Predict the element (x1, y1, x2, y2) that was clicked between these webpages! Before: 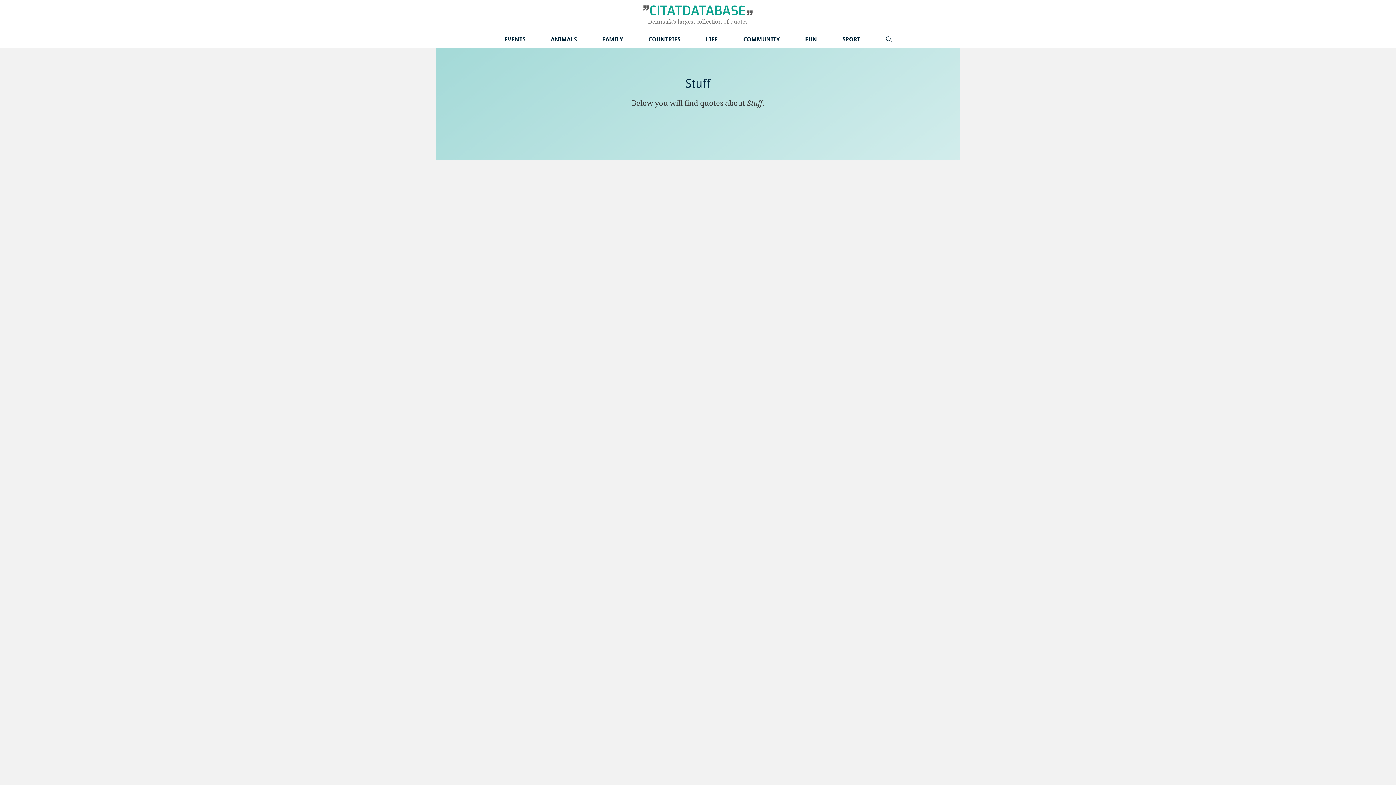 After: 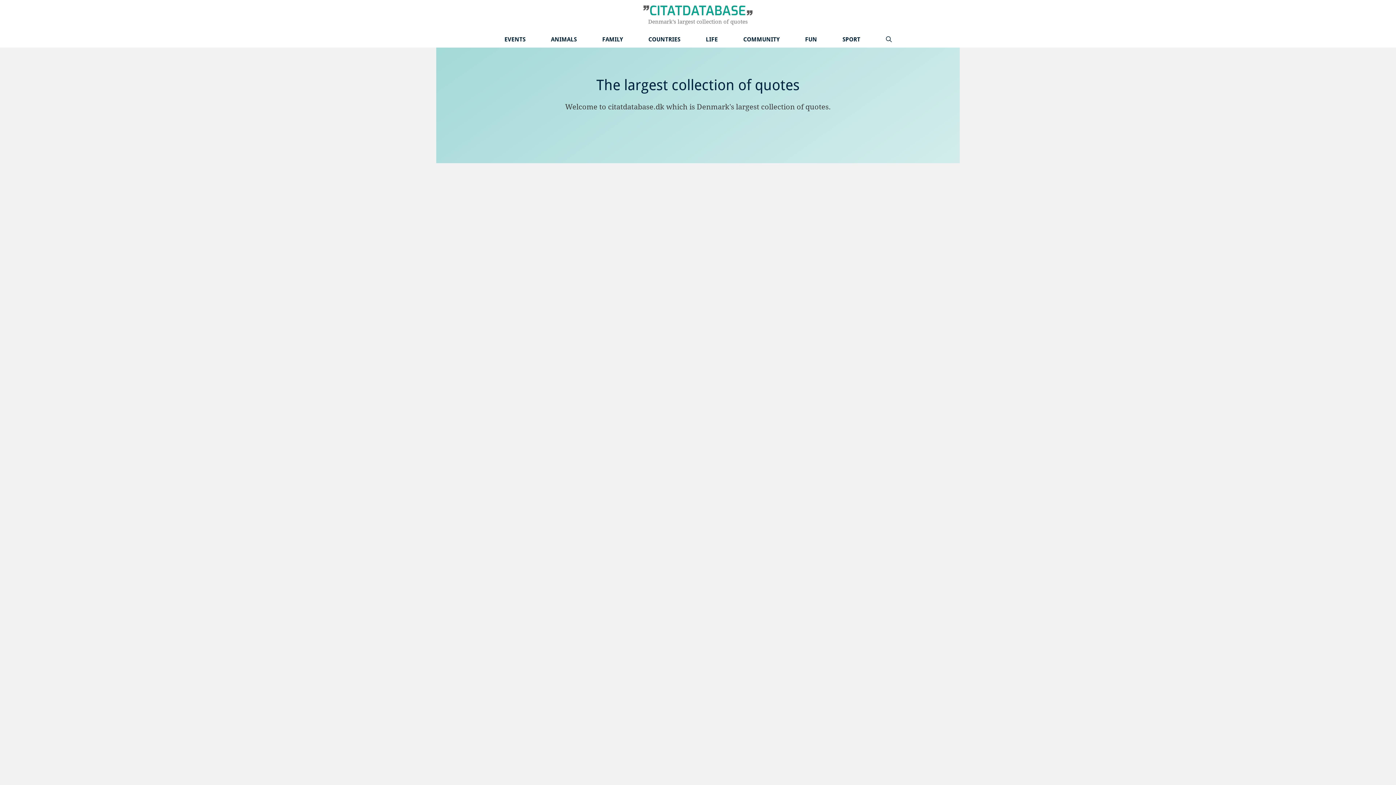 Action: bbox: (643, 9, 752, 16)